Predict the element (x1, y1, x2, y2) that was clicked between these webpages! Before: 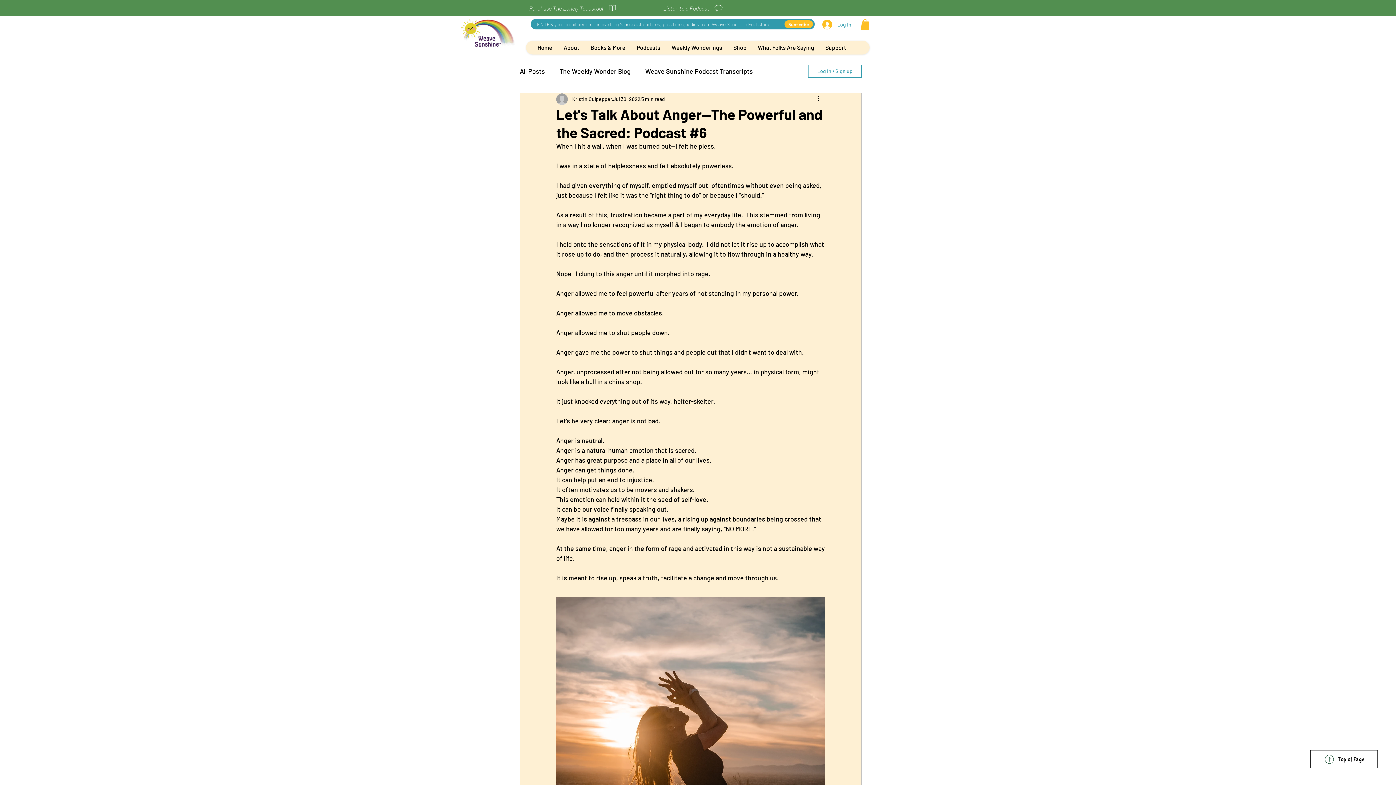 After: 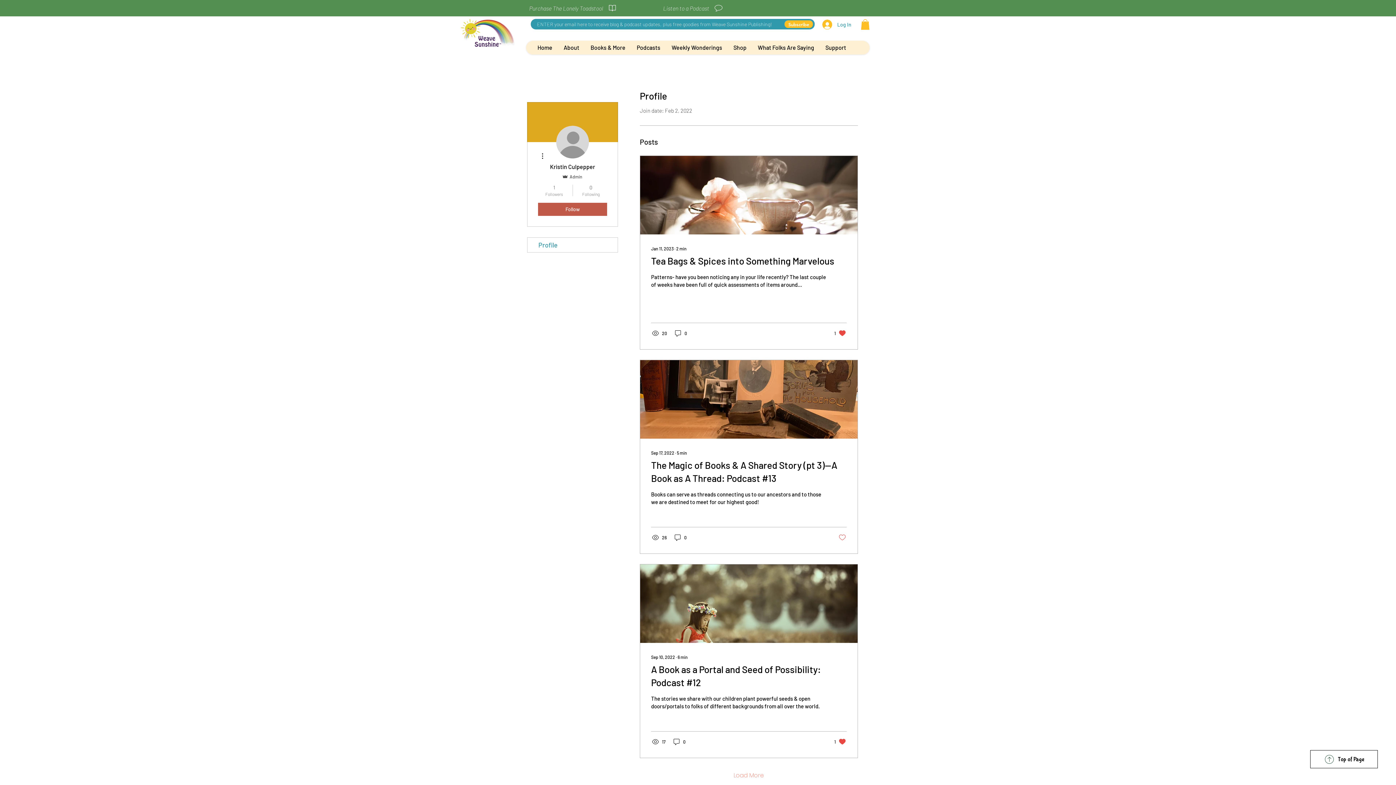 Action: label: Kristin Culpepper bbox: (572, 95, 612, 102)